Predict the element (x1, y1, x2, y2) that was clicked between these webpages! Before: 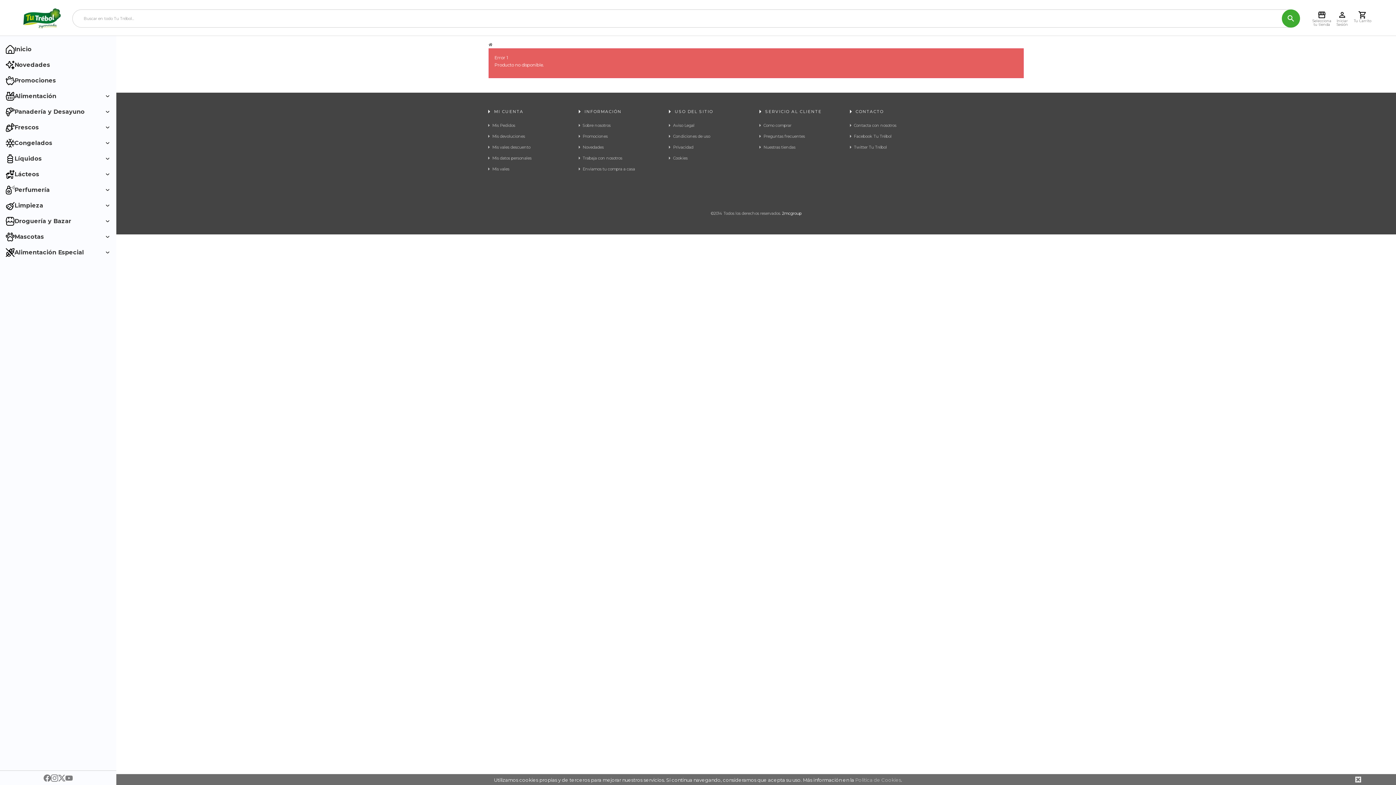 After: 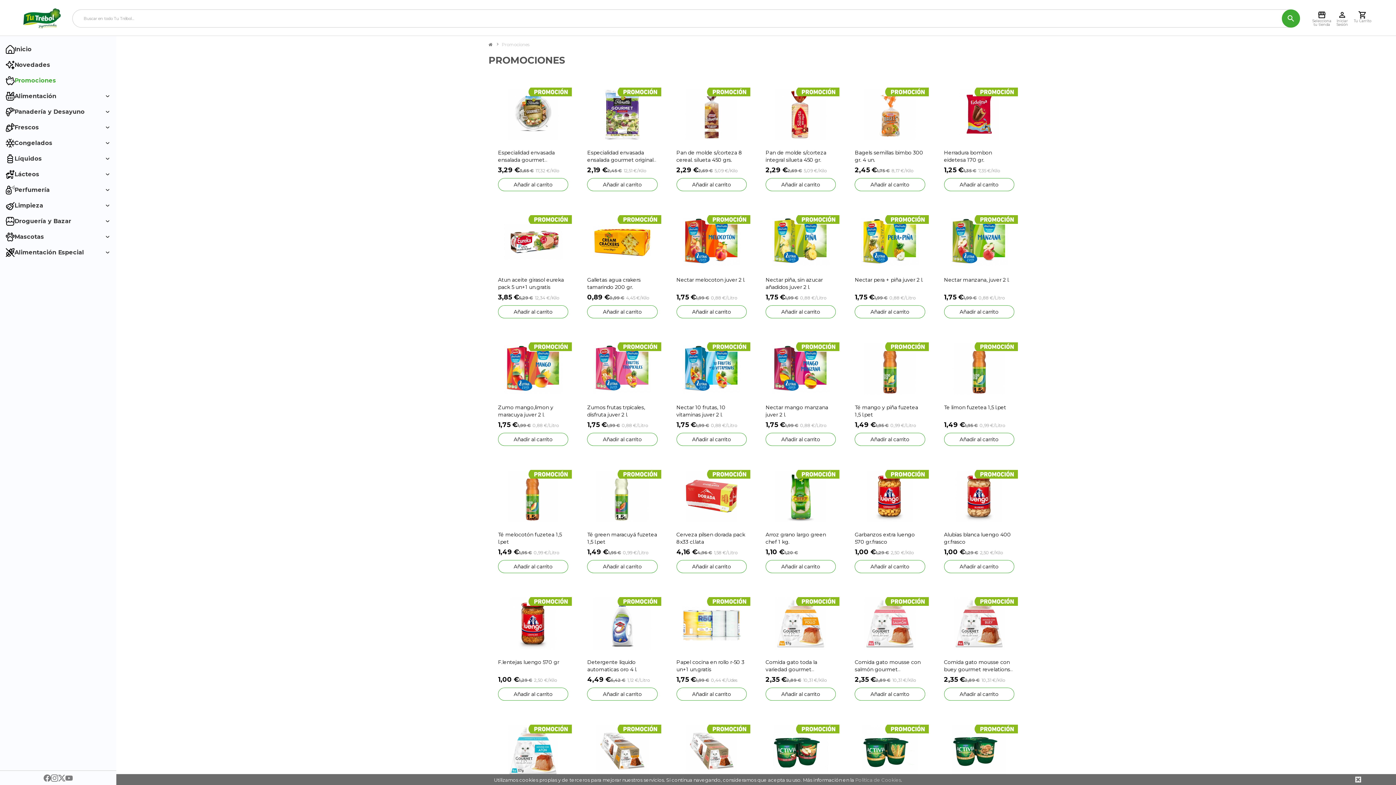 Action: bbox: (0, 80, 116, 86) label: Promociones